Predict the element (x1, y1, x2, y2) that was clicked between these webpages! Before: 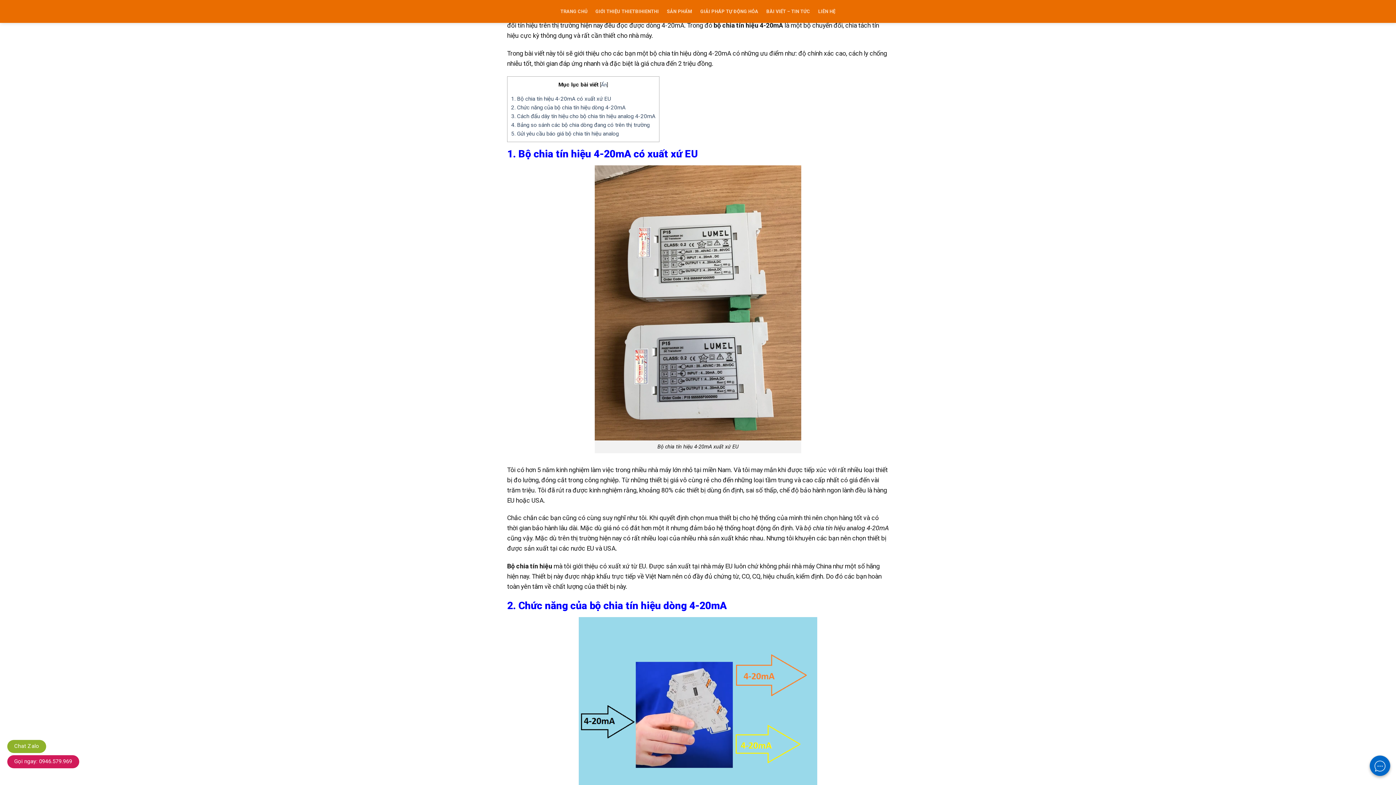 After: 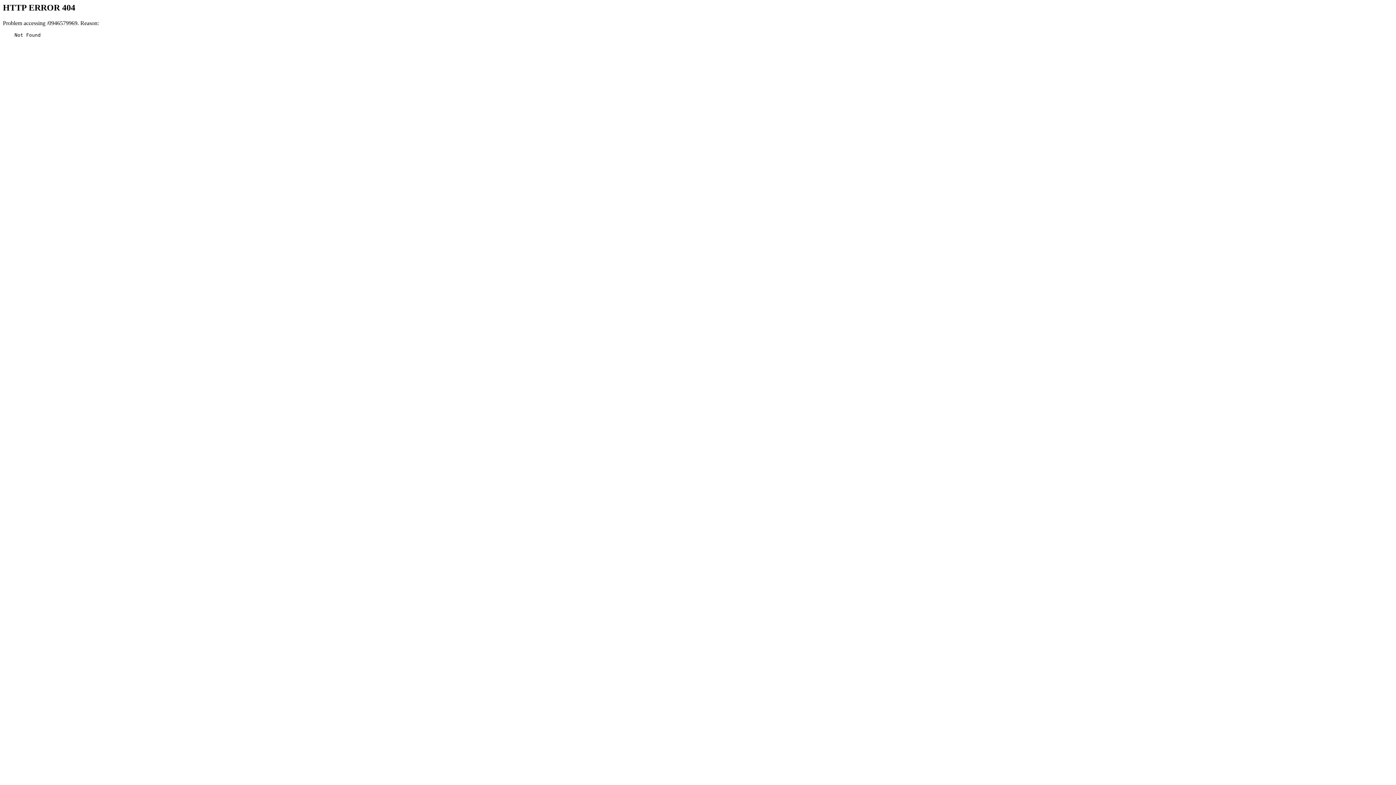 Action: label: Chat Zalo bbox: (7, 740, 46, 753)